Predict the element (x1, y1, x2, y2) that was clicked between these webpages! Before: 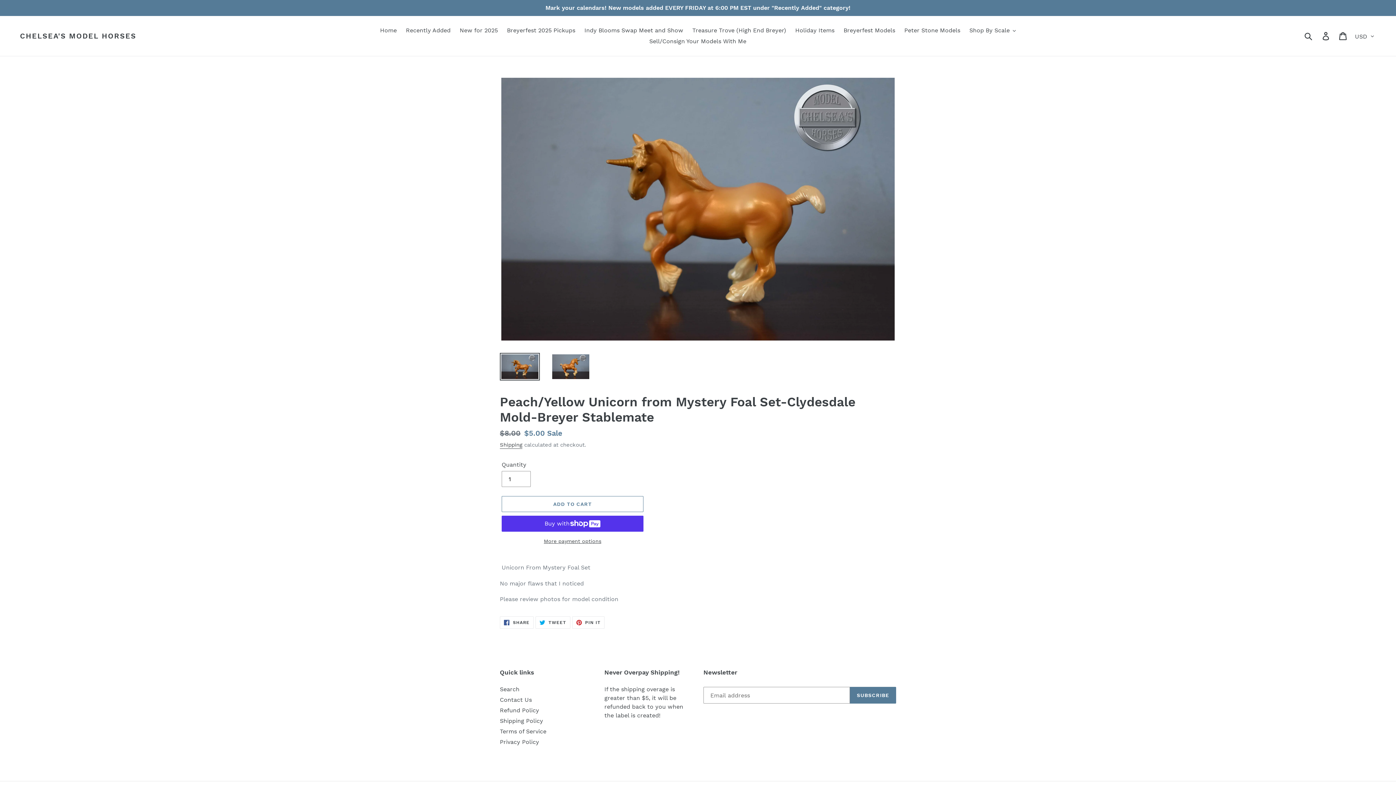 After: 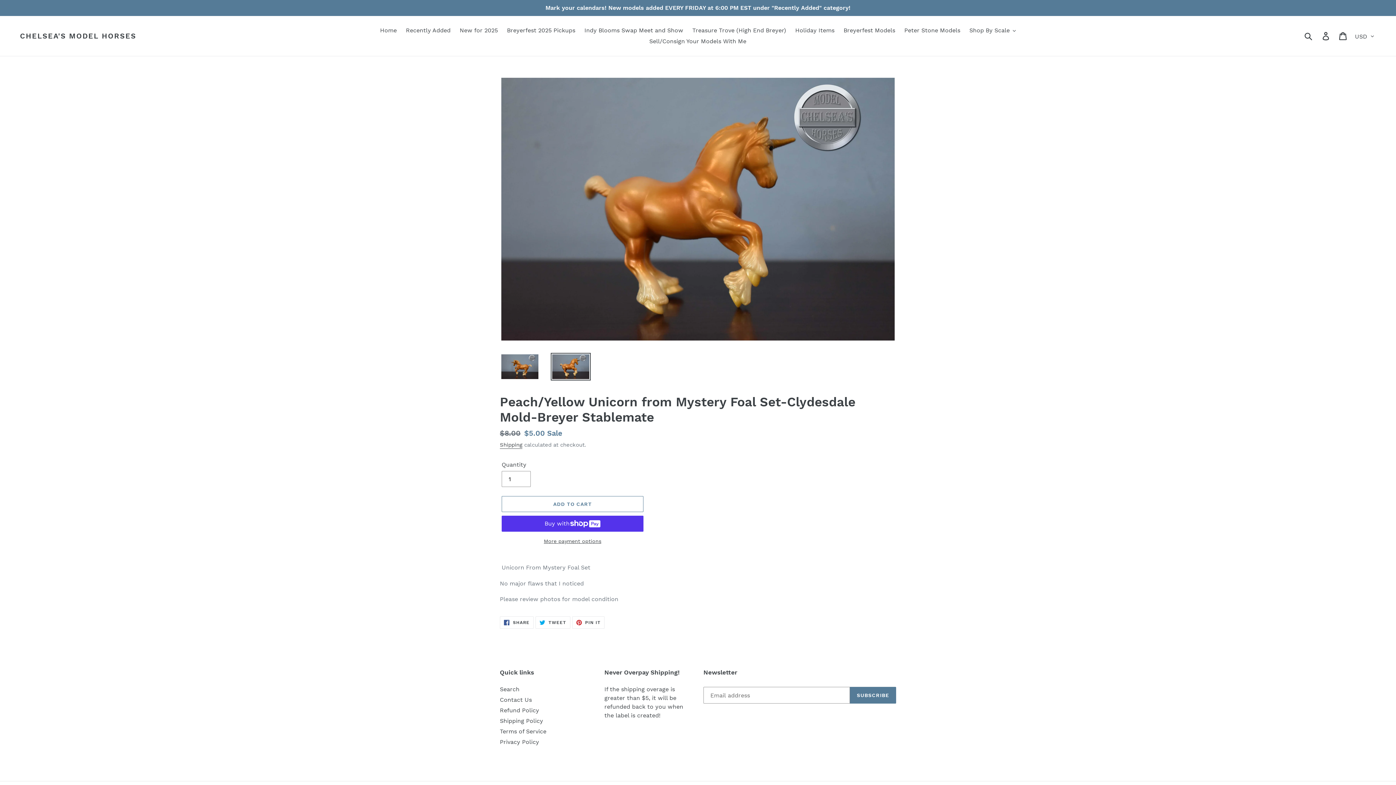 Action: bbox: (550, 352, 590, 380)